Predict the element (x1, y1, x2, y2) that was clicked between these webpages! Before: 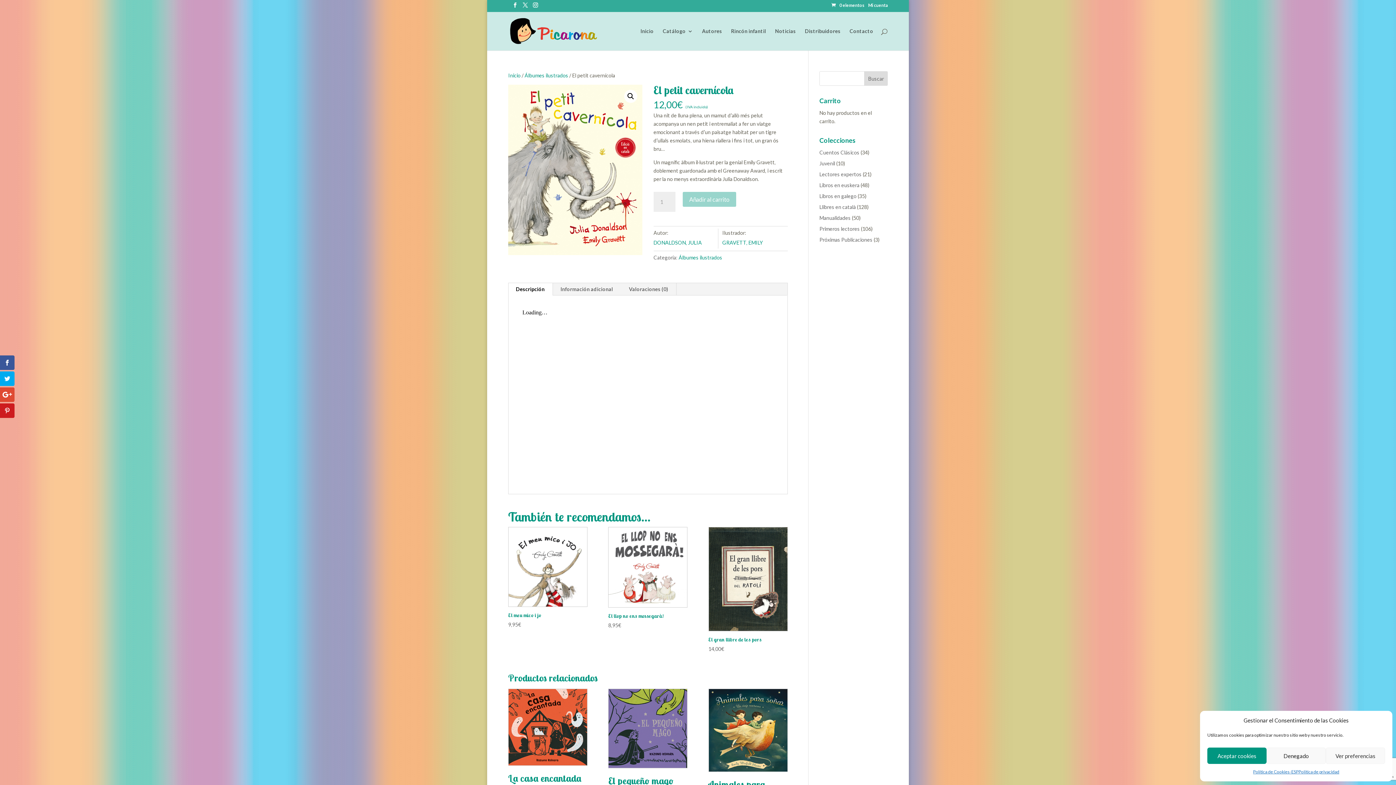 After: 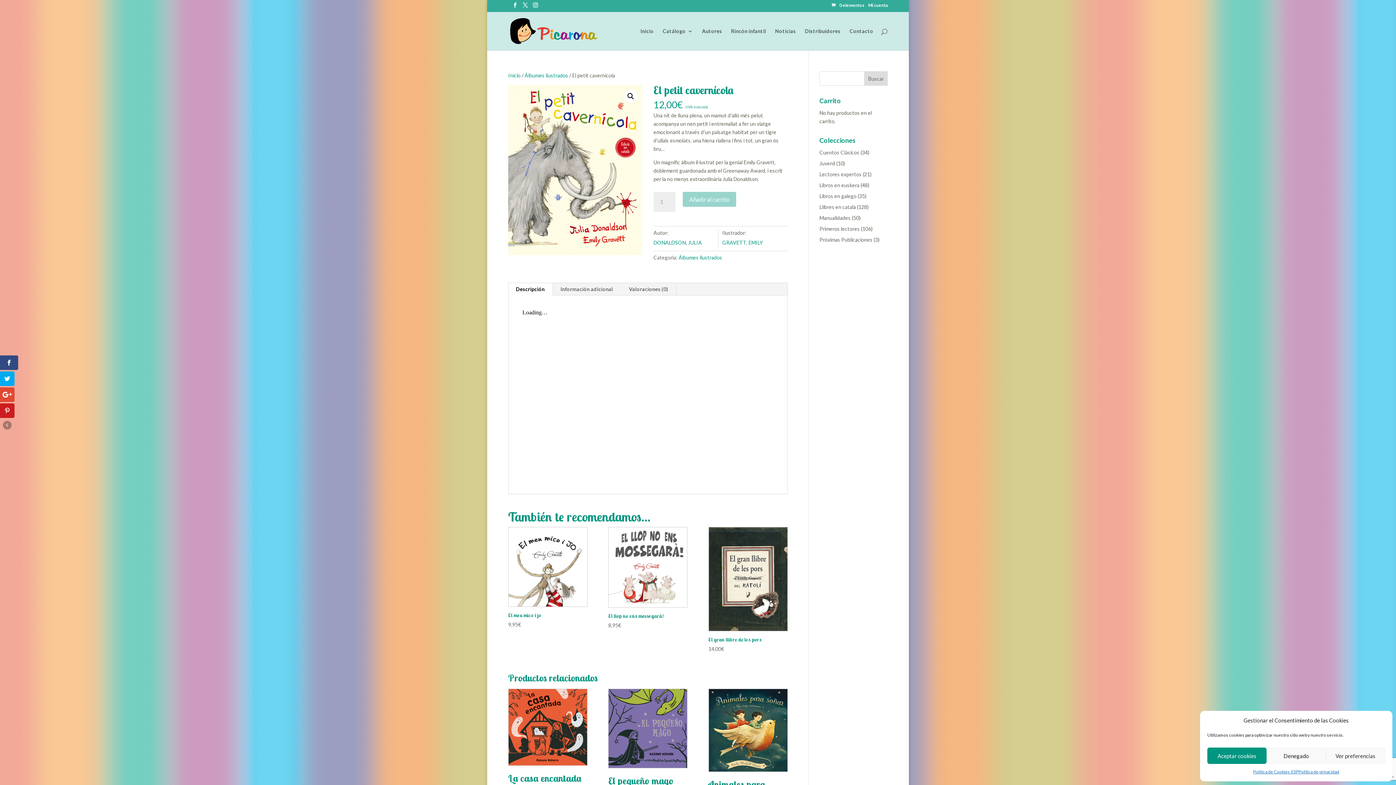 Action: bbox: (0, 355, 14, 370)